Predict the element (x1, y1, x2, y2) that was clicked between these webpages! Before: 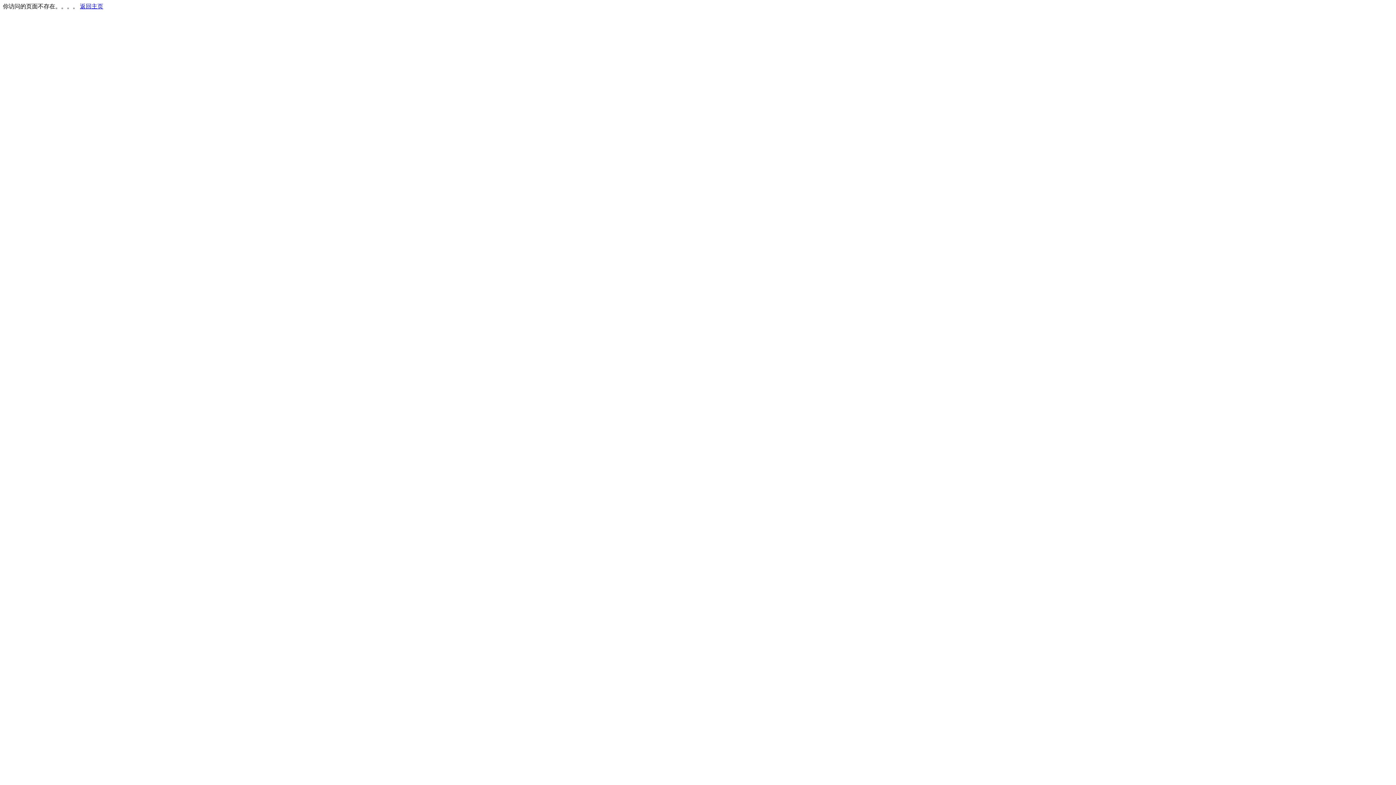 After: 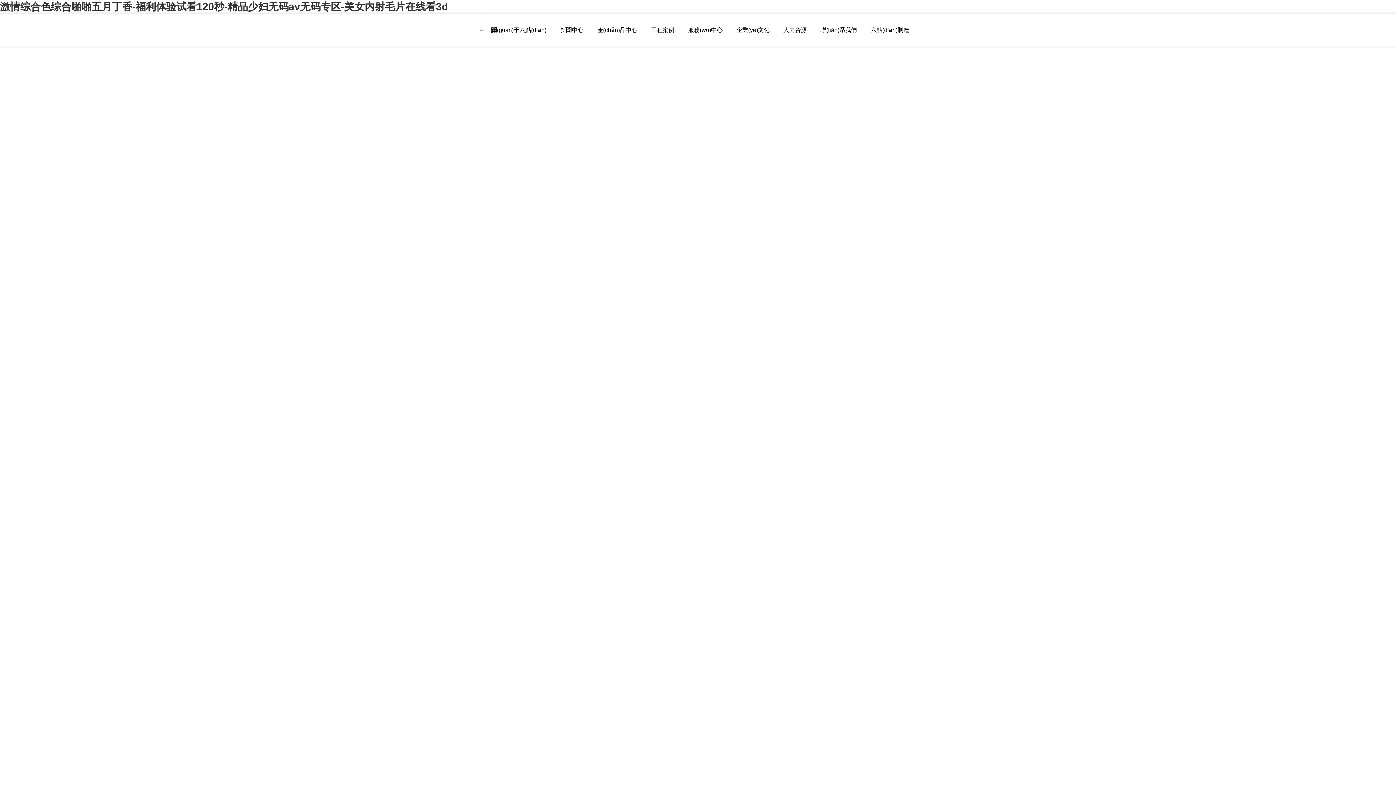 Action: bbox: (80, 3, 103, 9) label: 返回主页